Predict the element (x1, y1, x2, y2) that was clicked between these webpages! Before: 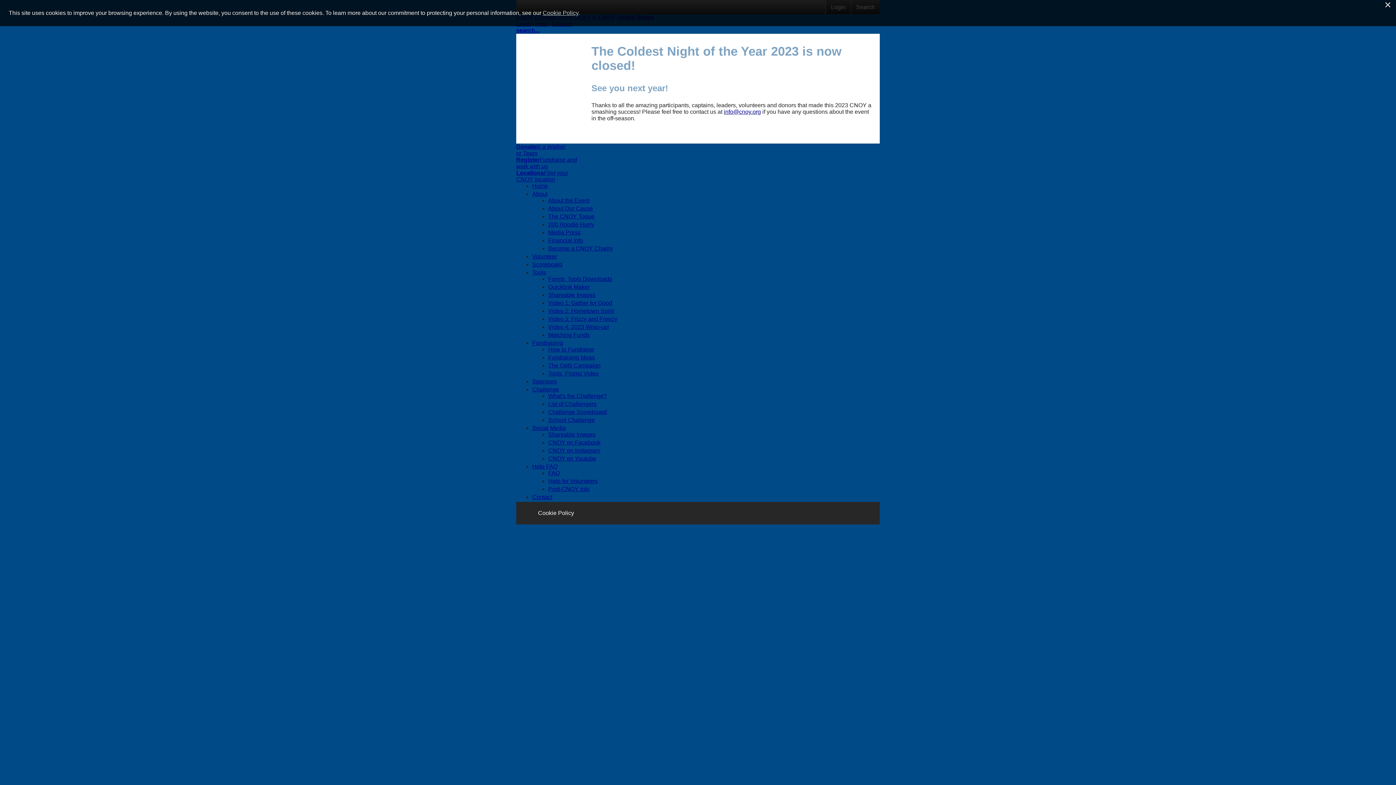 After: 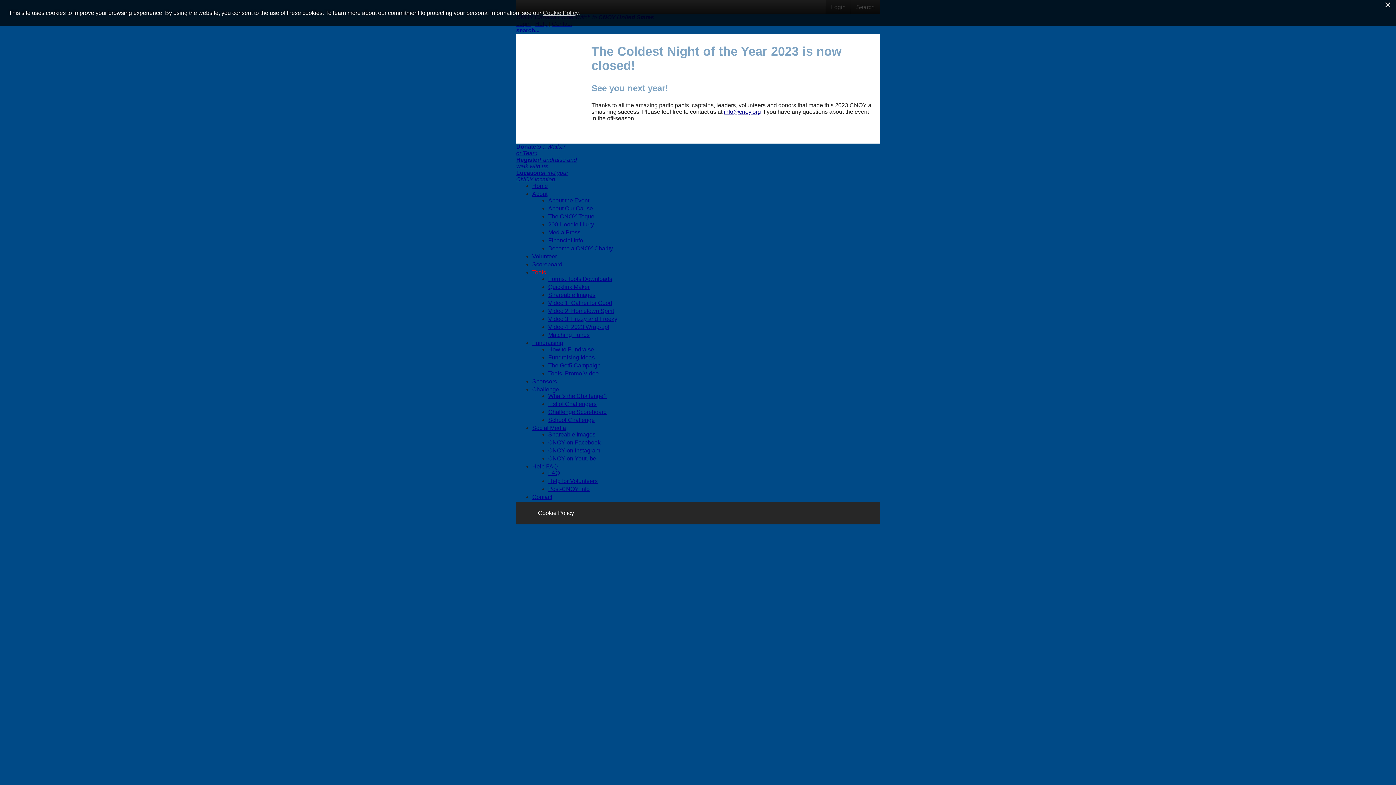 Action: bbox: (532, 269, 546, 275) label: Tools